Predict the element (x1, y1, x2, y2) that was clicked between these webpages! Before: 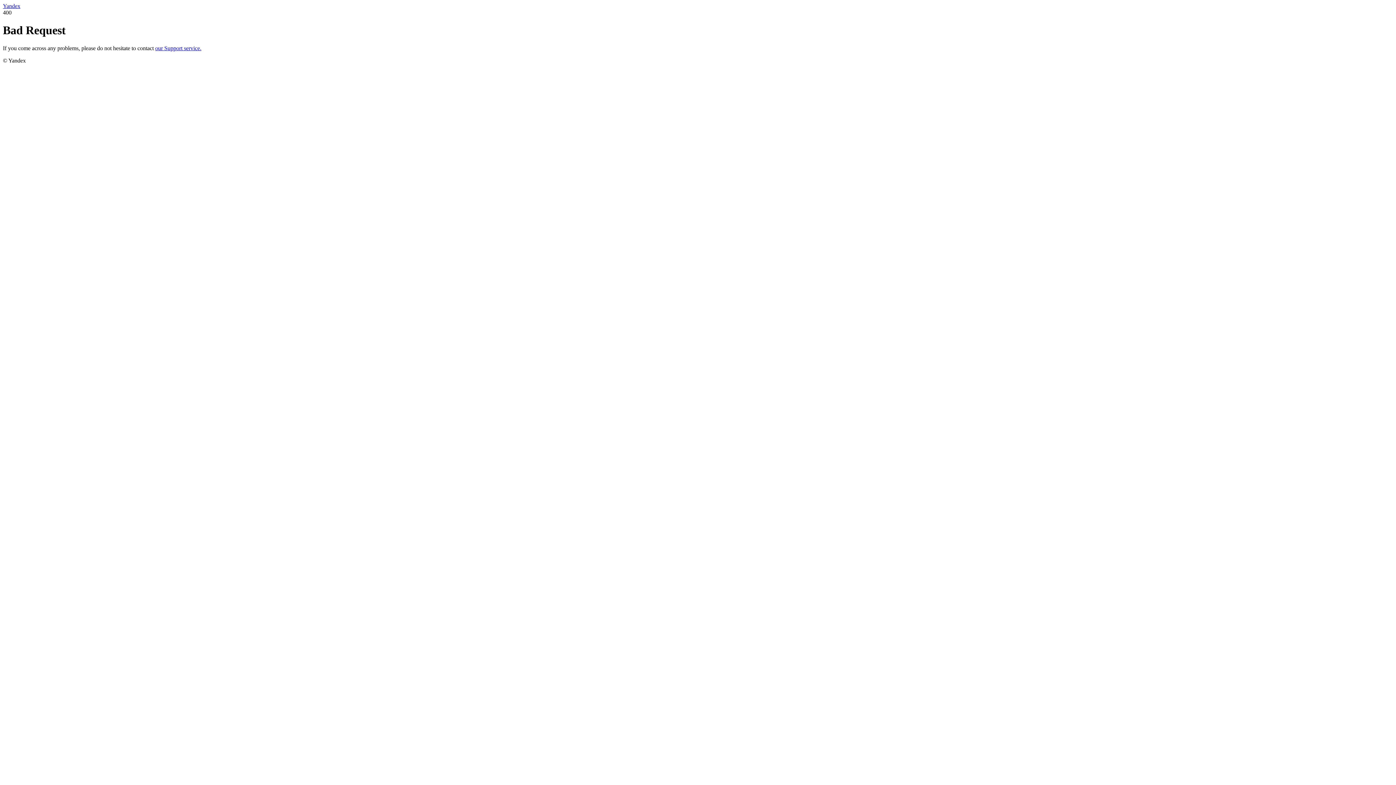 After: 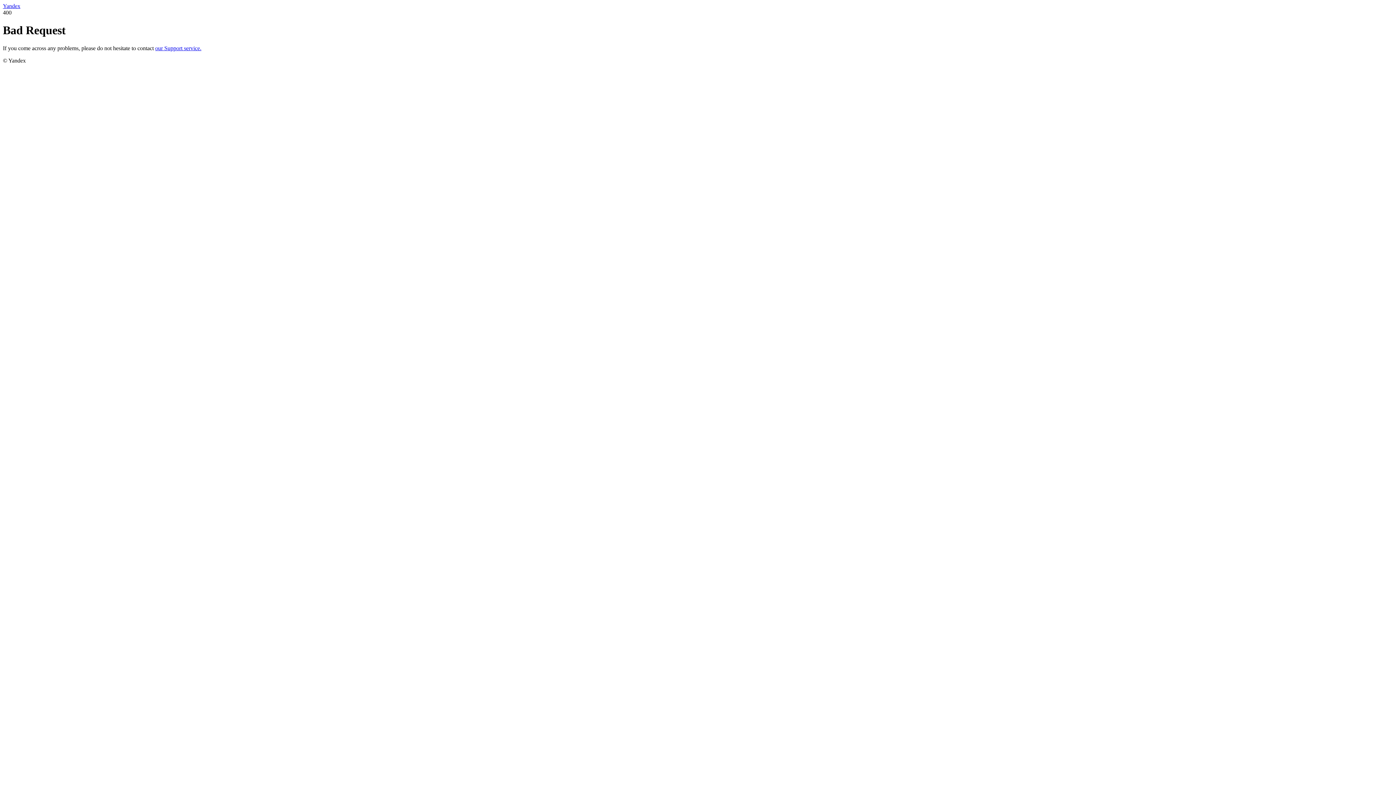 Action: bbox: (155, 45, 201, 51) label: our Support service.